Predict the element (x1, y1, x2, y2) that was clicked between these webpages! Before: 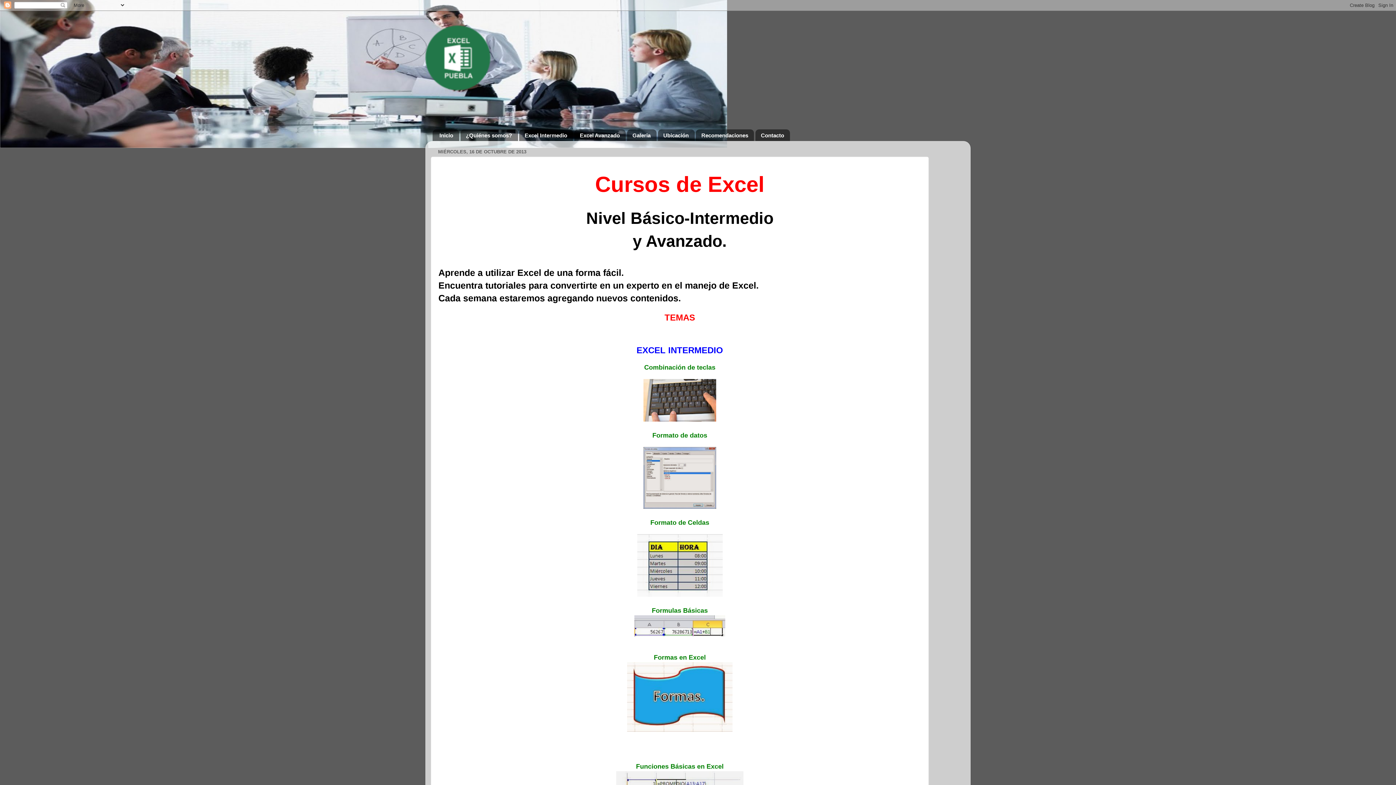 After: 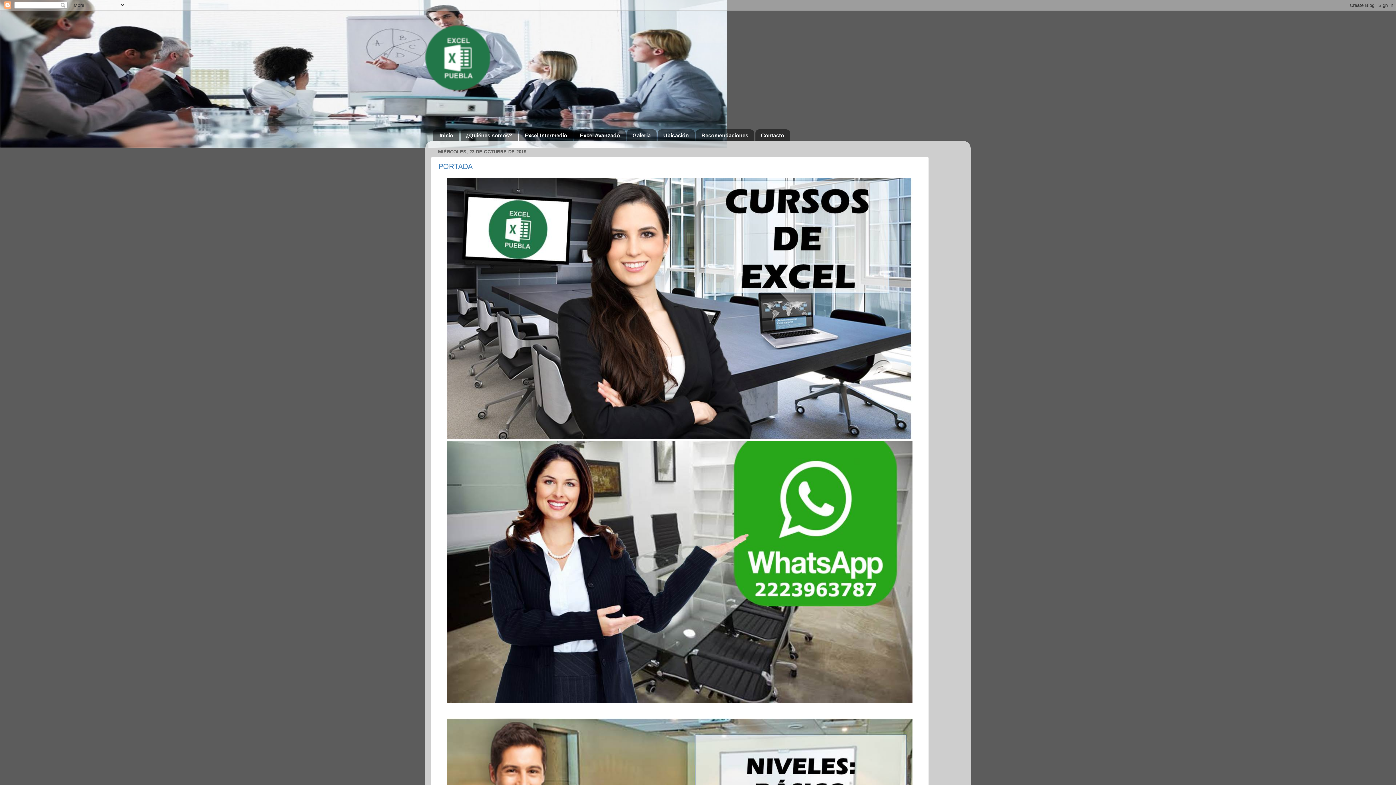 Action: bbox: (425, 18, 970, 127)